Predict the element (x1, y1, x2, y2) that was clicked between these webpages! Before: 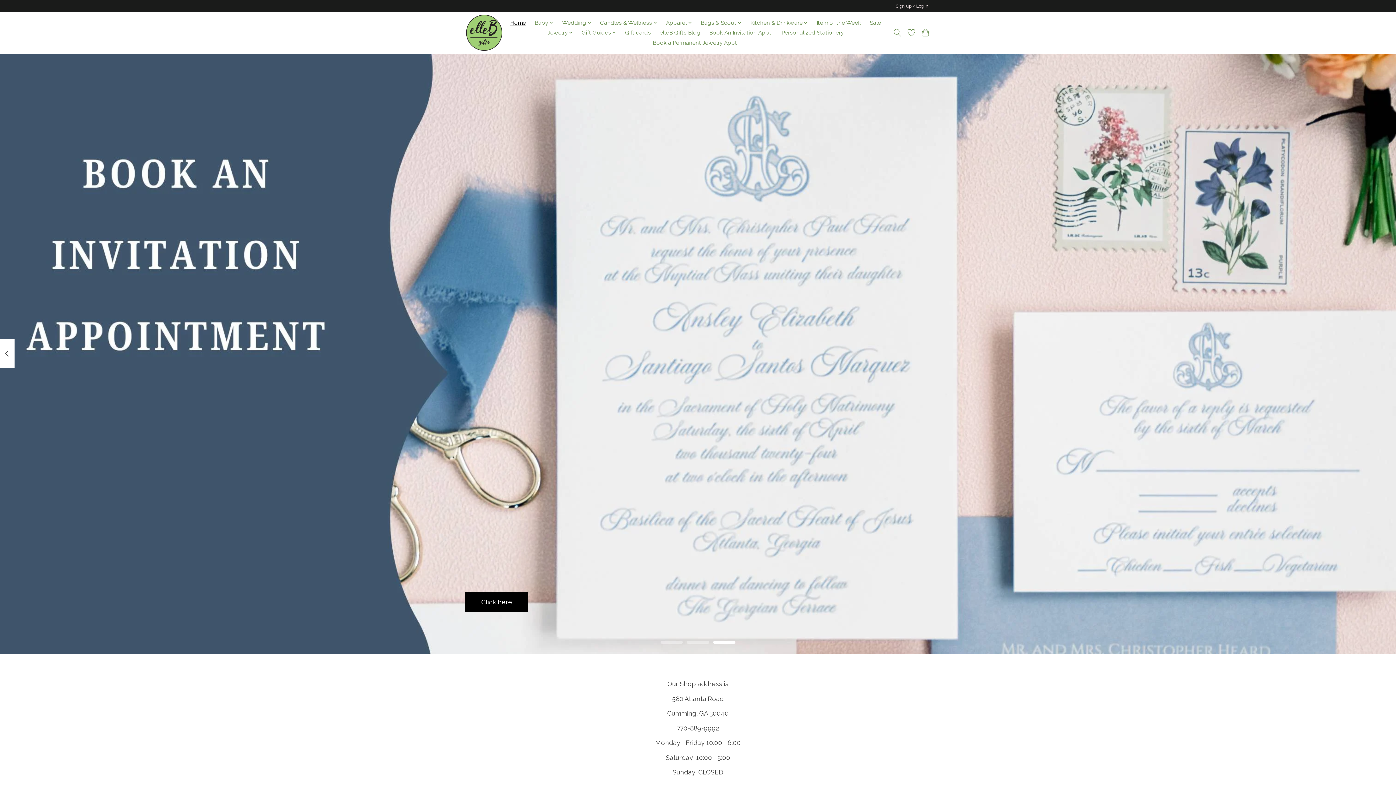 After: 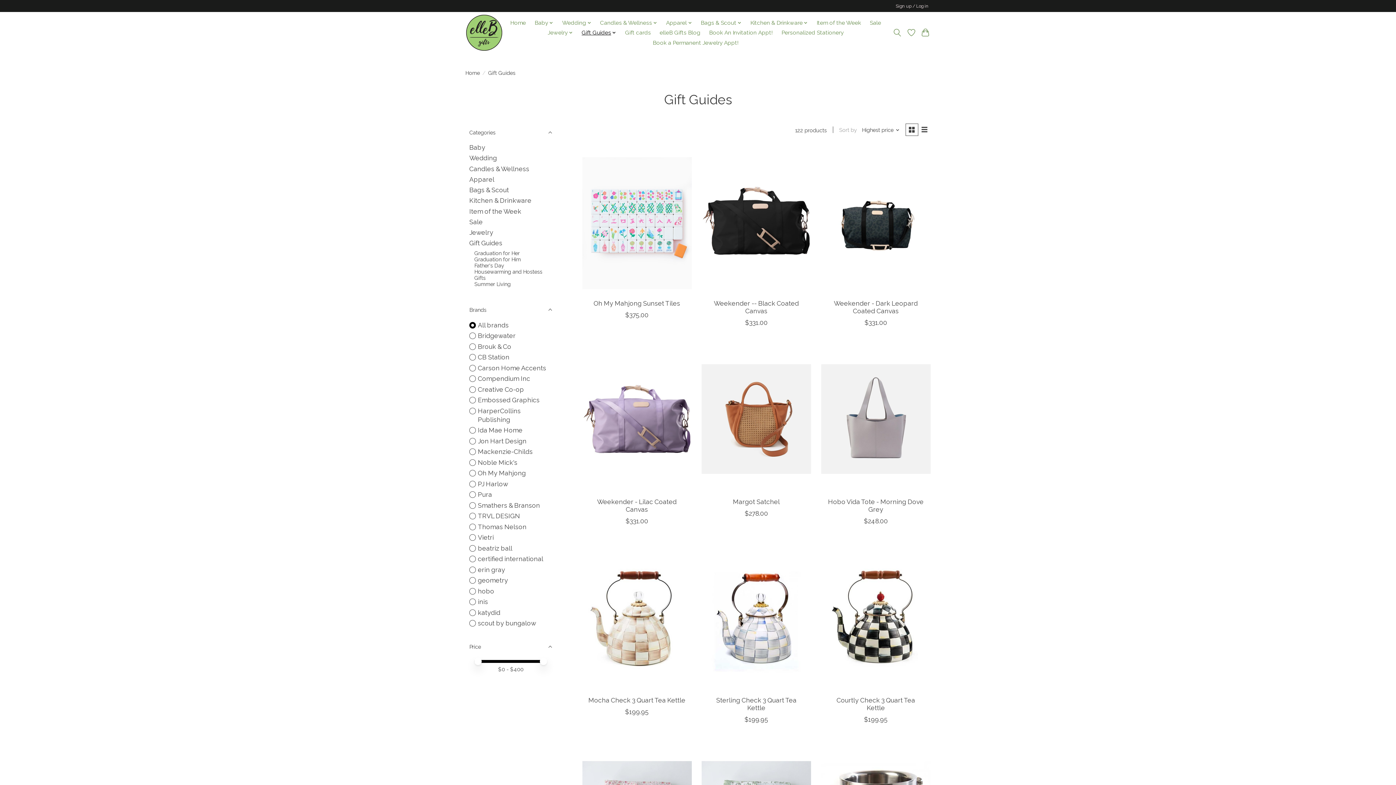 Action: label: Gift Guides bbox: (579, 27, 619, 37)